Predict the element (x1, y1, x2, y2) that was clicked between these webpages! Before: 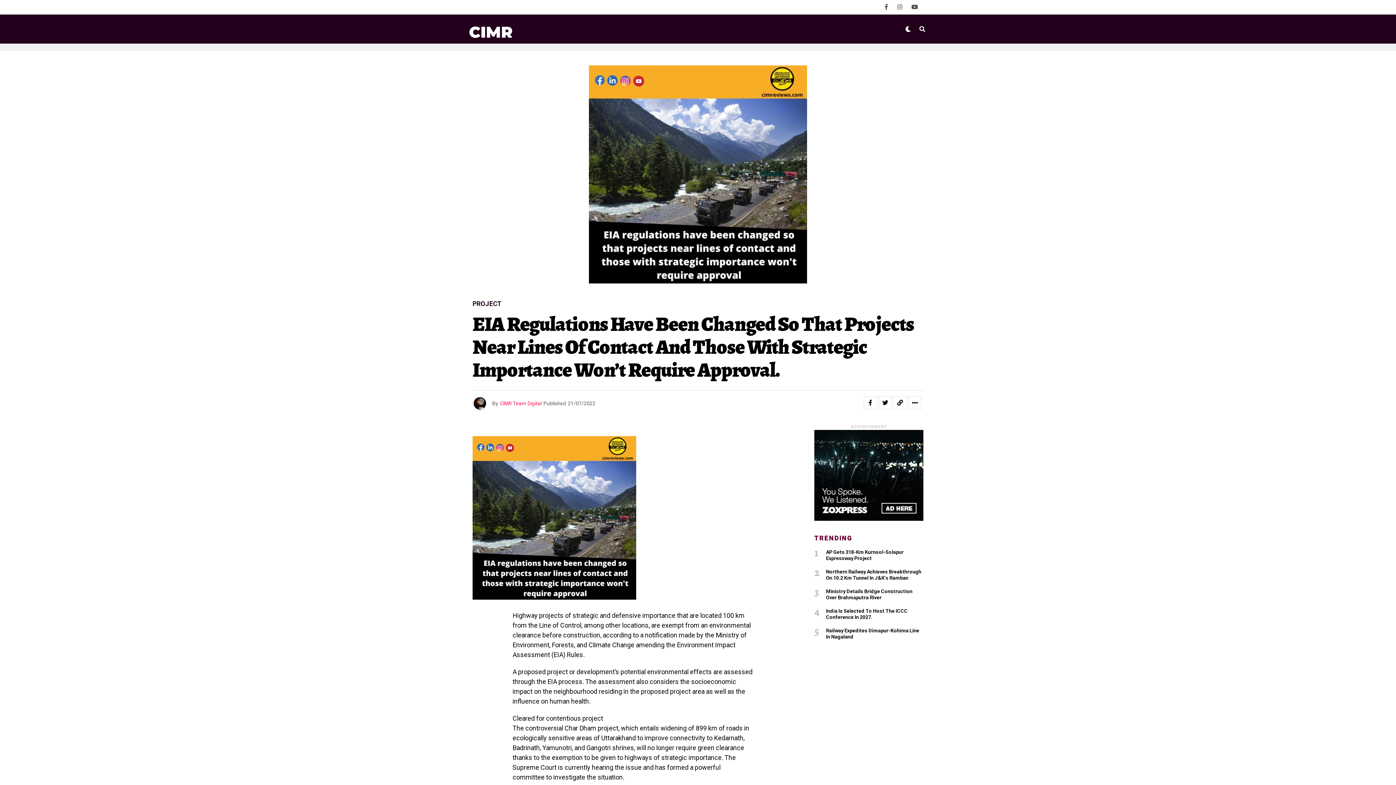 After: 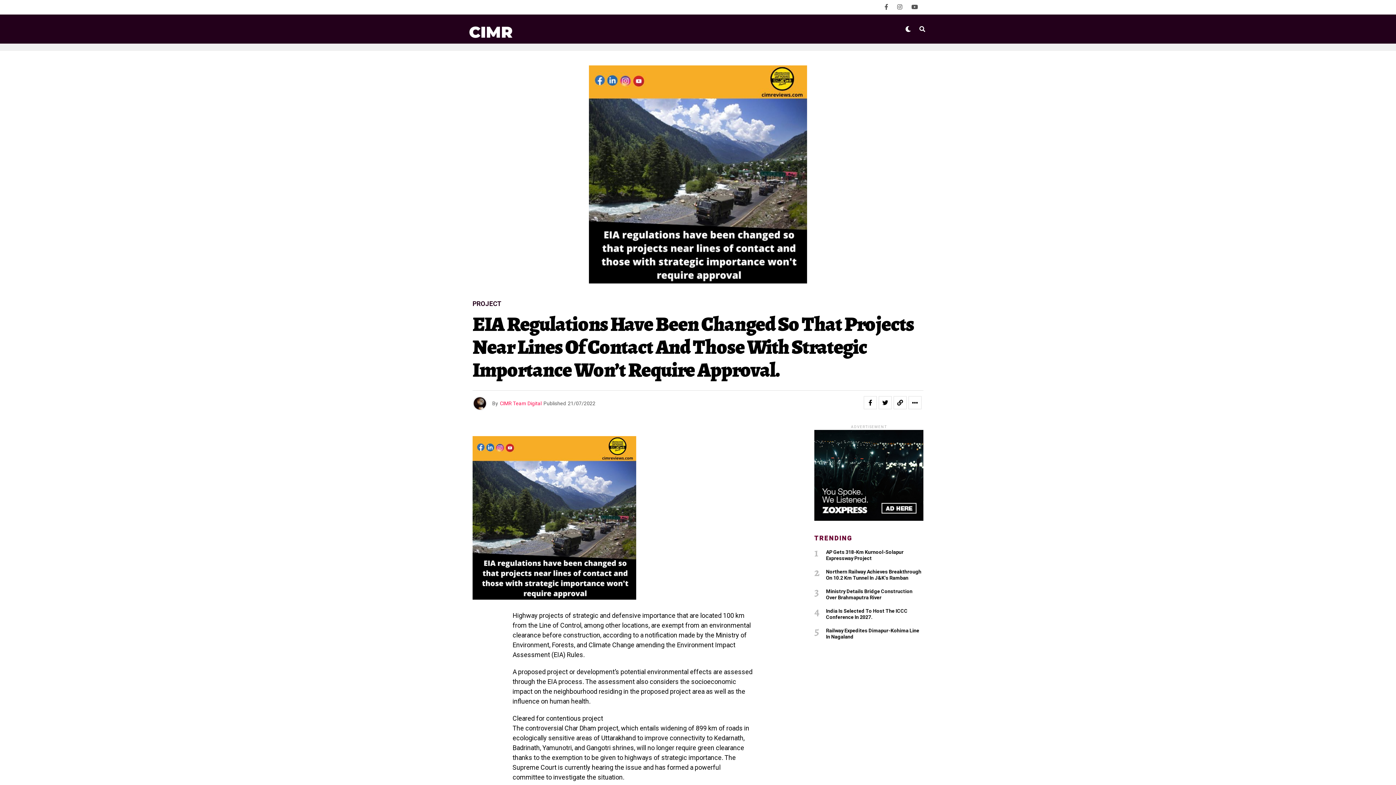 Action: bbox: (884, 4, 888, 10)